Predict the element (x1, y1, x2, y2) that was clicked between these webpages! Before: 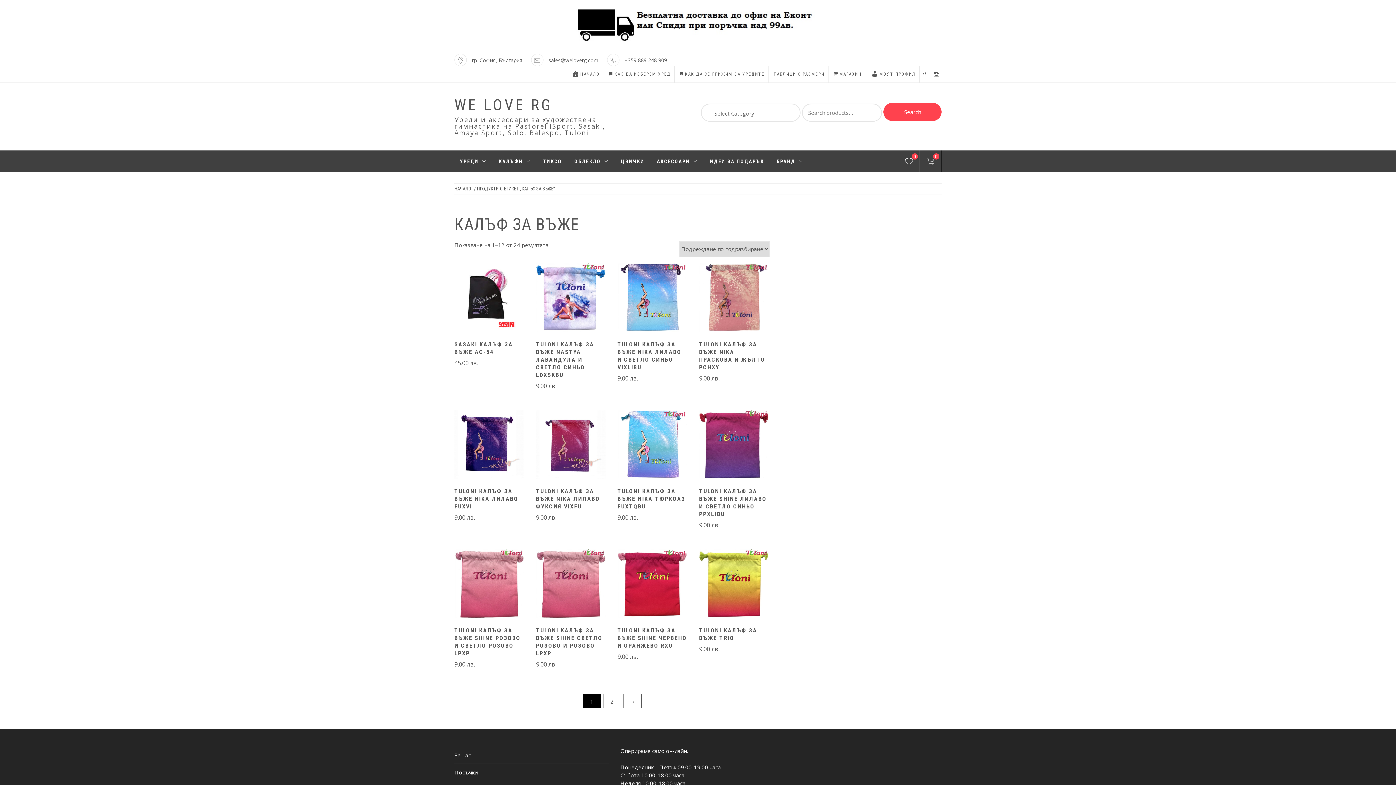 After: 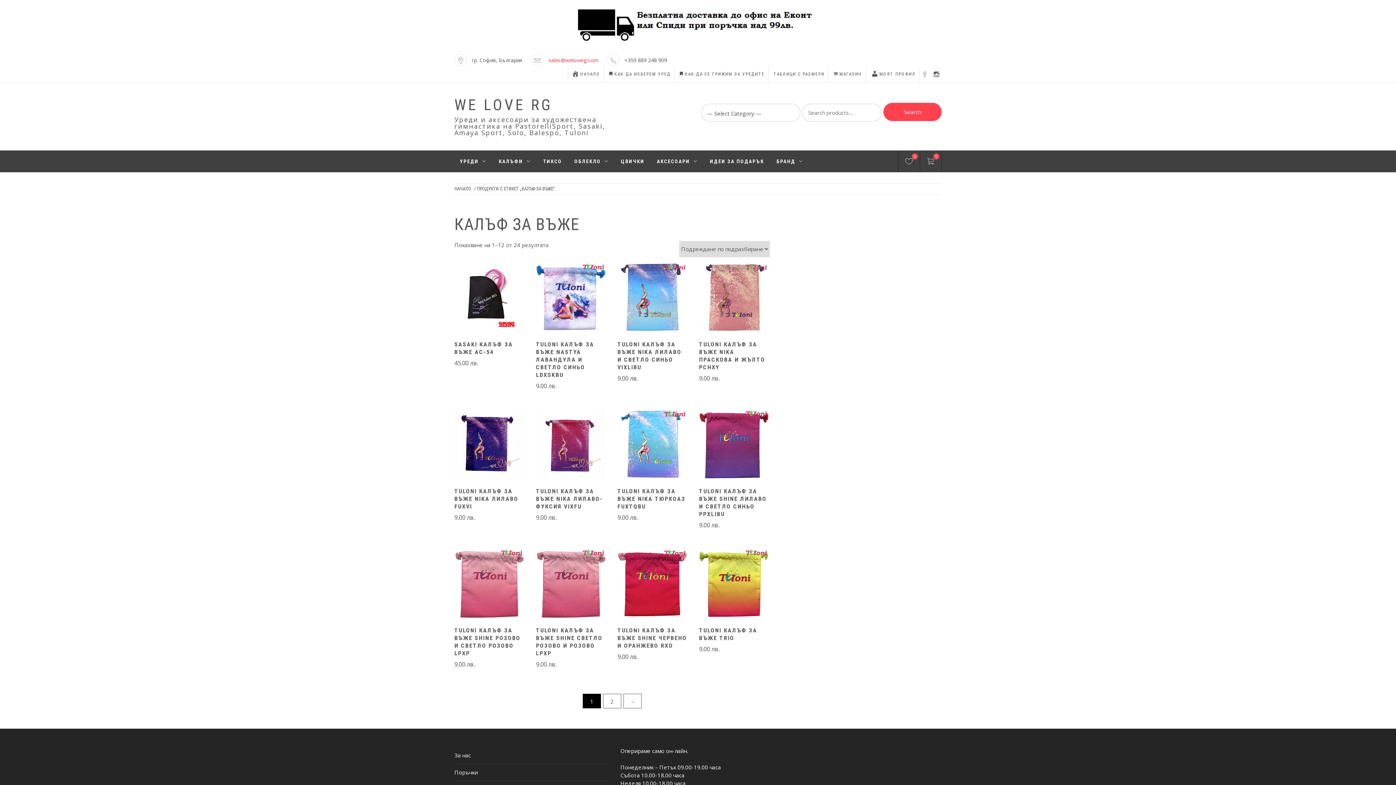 Action: bbox: (548, 56, 598, 63) label: sales@weloverg.com